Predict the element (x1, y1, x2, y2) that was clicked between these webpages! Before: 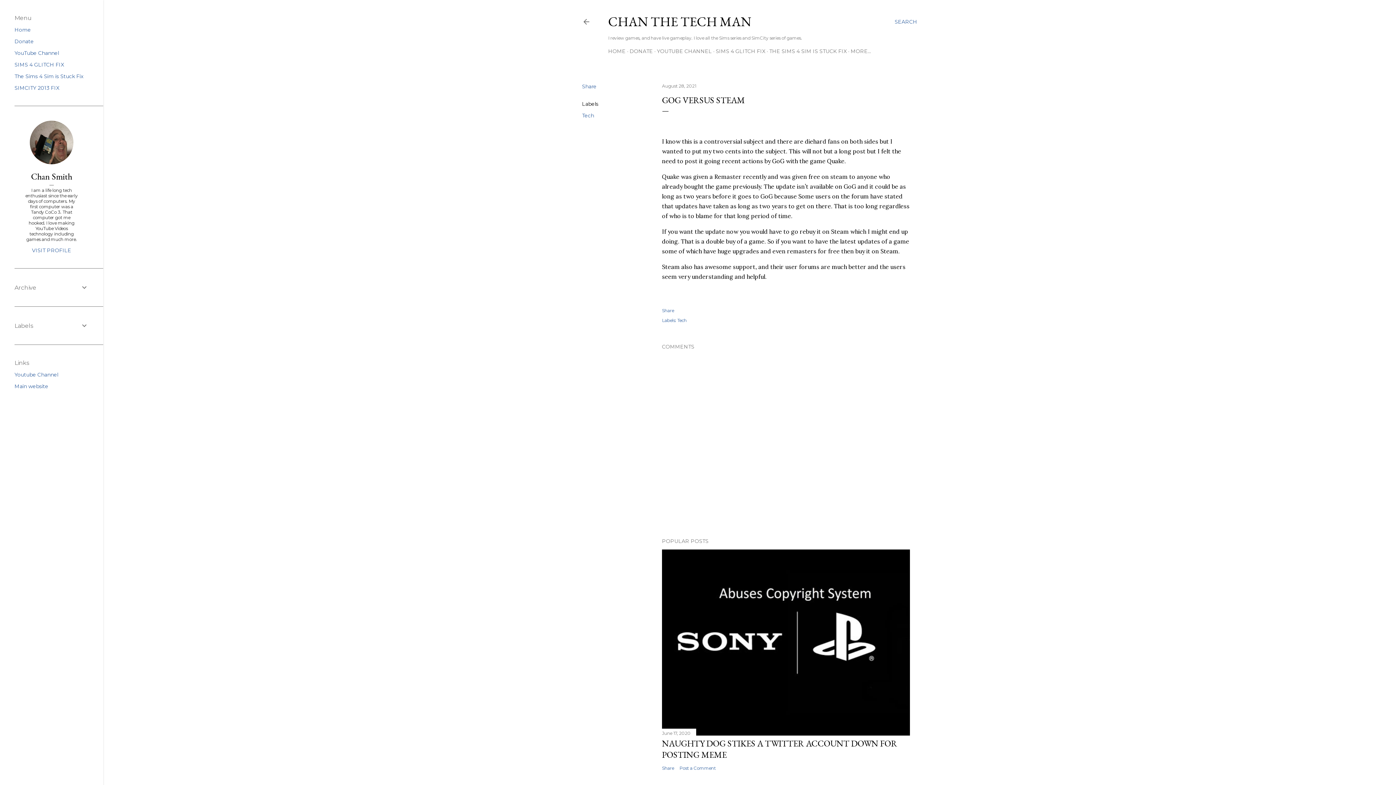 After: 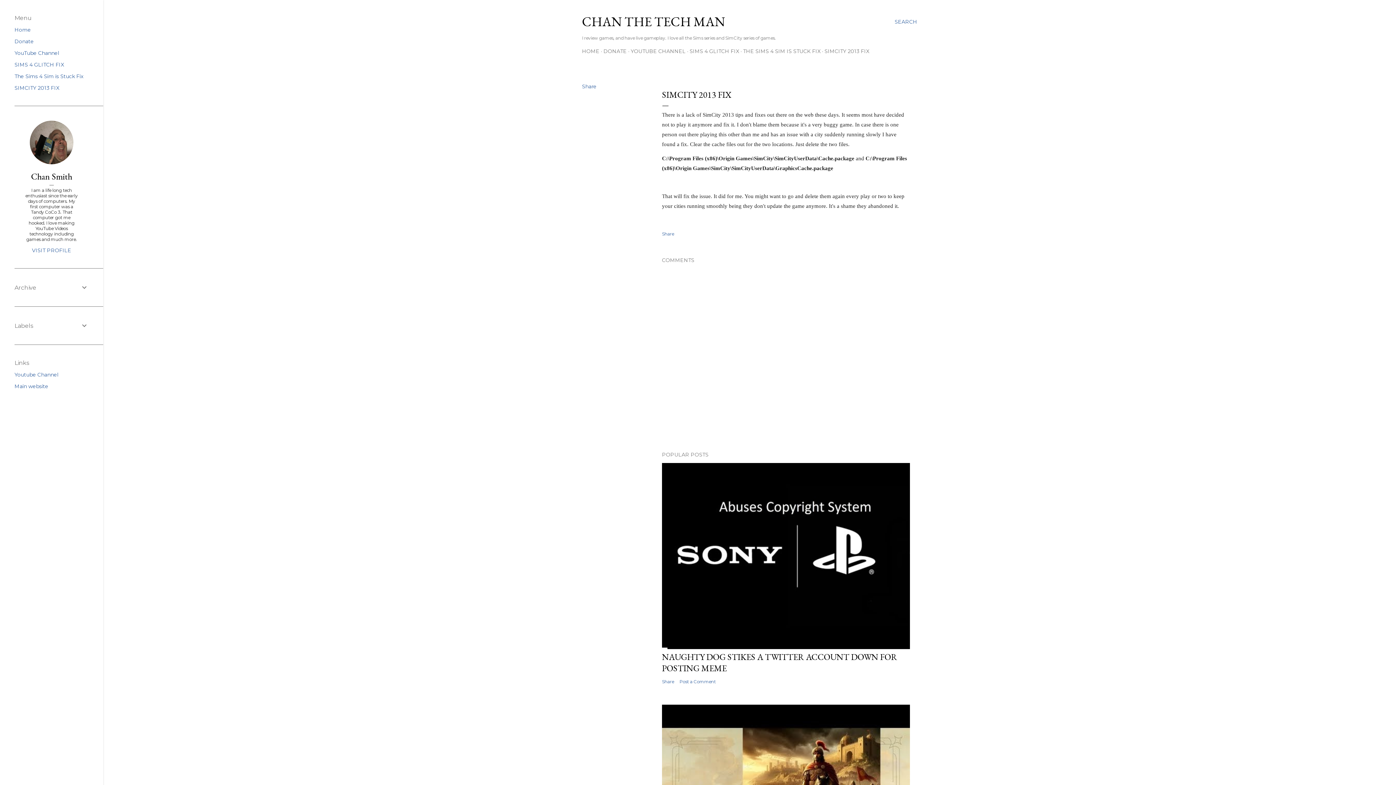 Action: label: SIMCITY 2013 FIX bbox: (14, 84, 59, 91)